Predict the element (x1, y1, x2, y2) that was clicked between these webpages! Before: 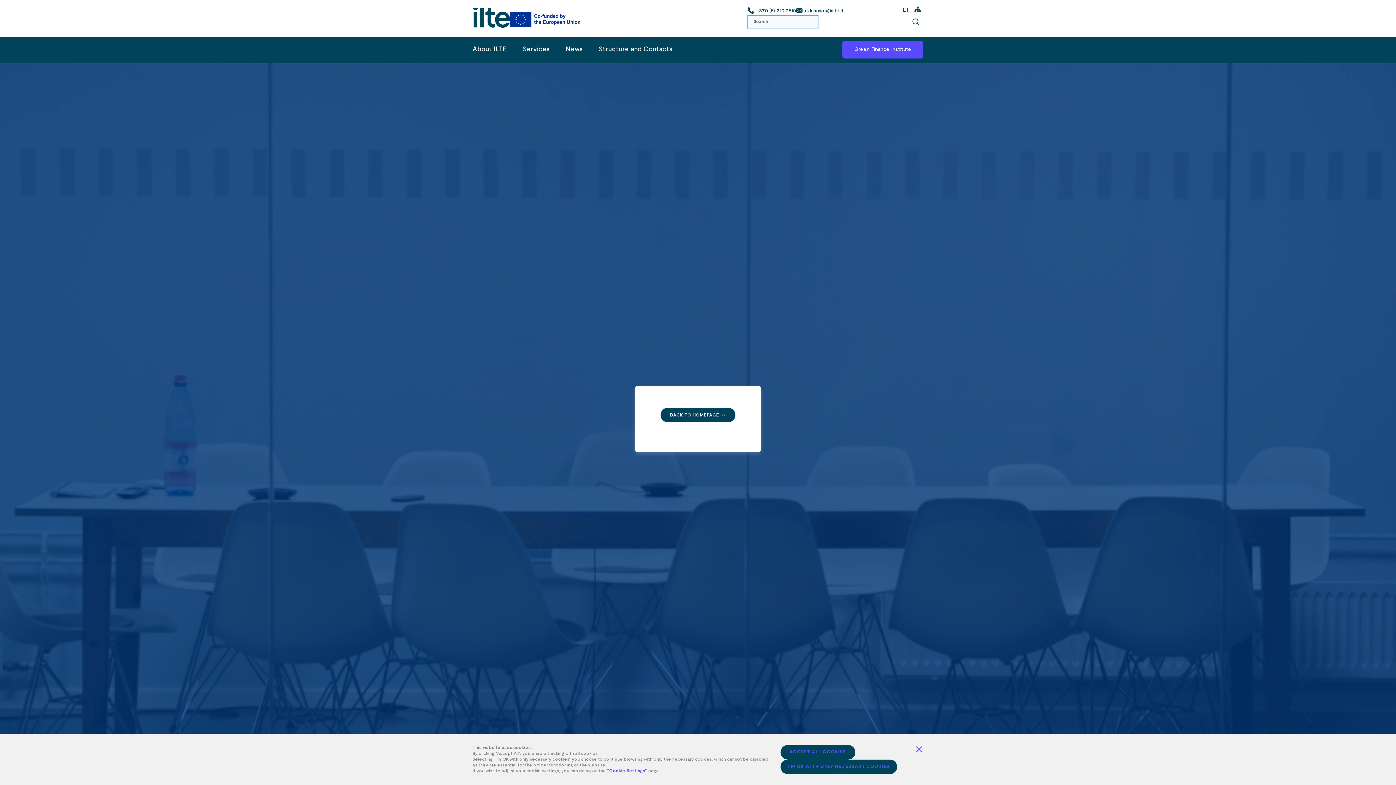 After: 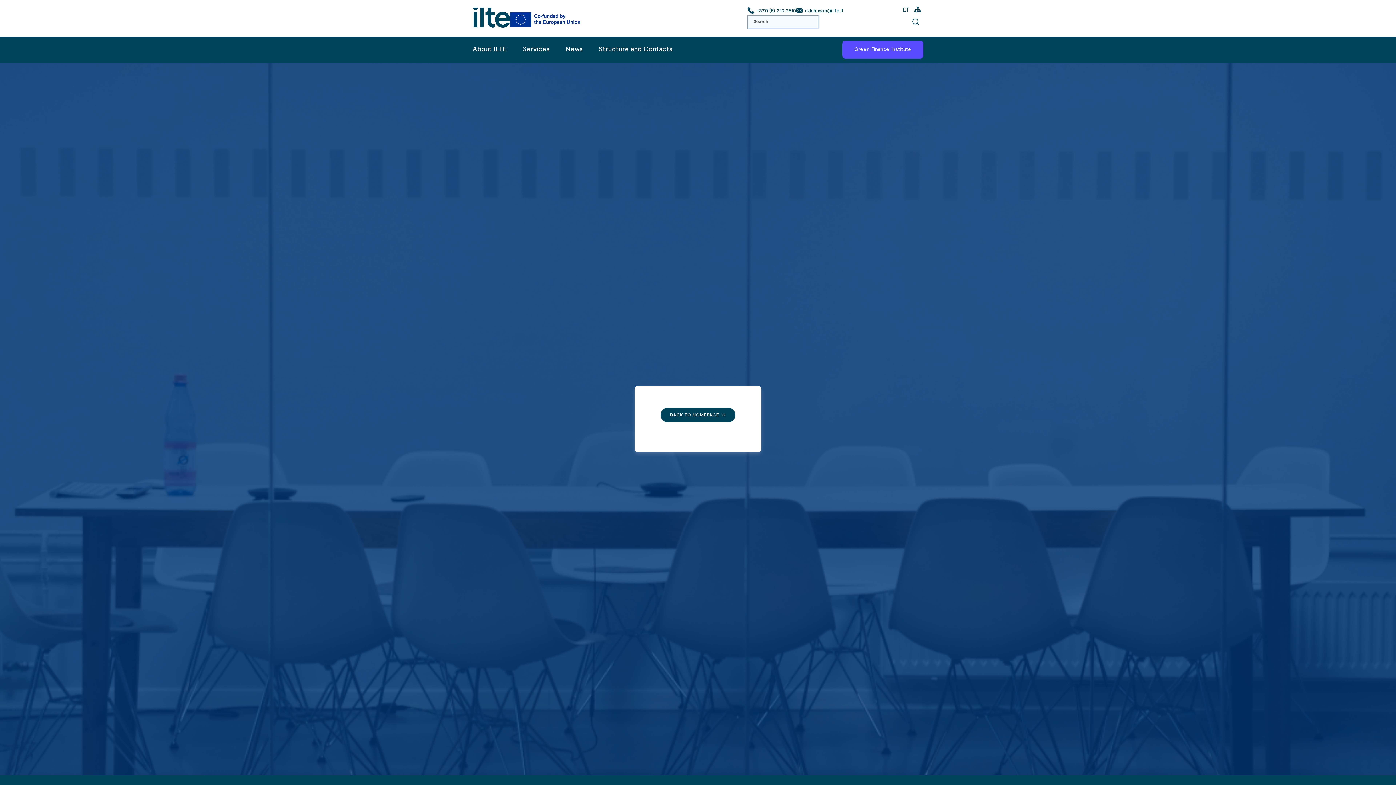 Action: bbox: (780, 760, 897, 774) label: I'M OK WITH ONLY NECESSARY COOKIES